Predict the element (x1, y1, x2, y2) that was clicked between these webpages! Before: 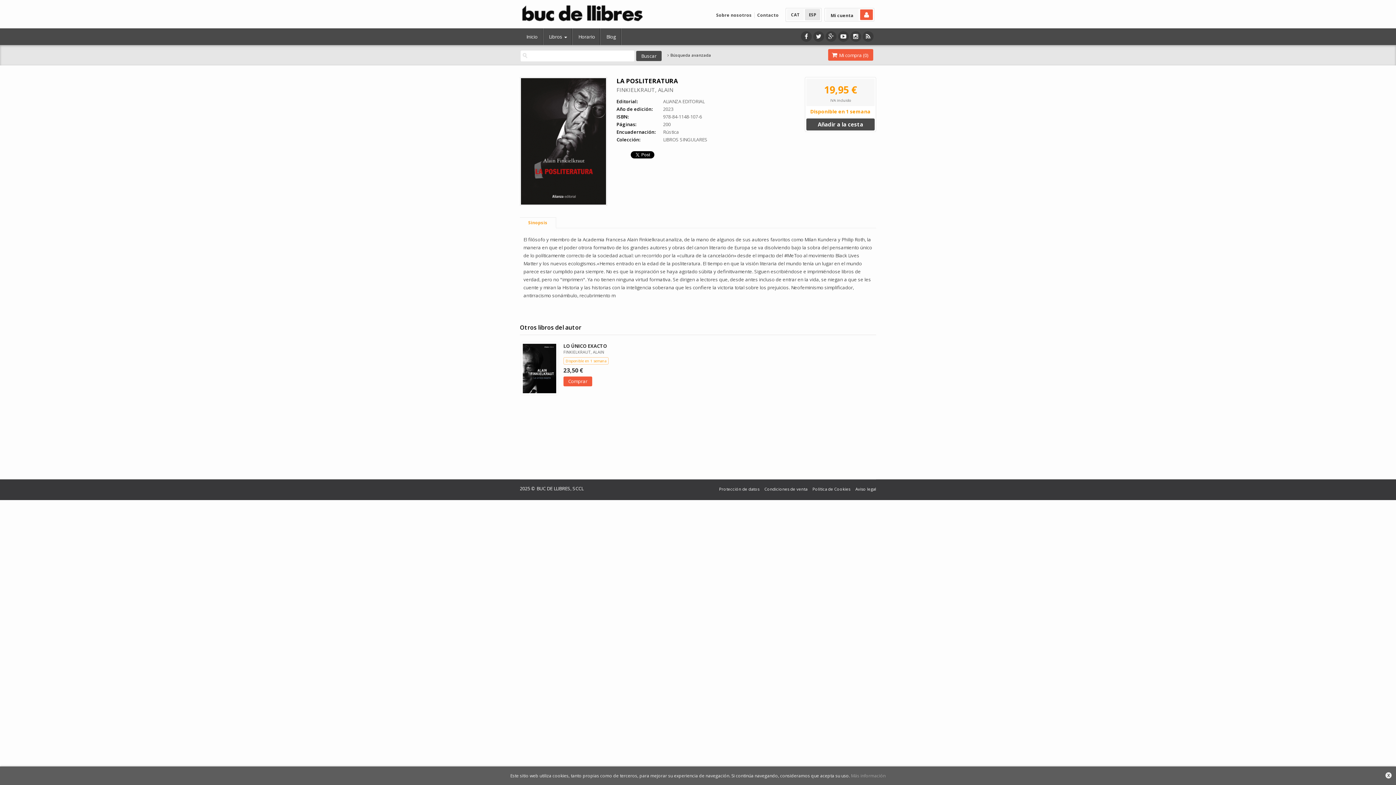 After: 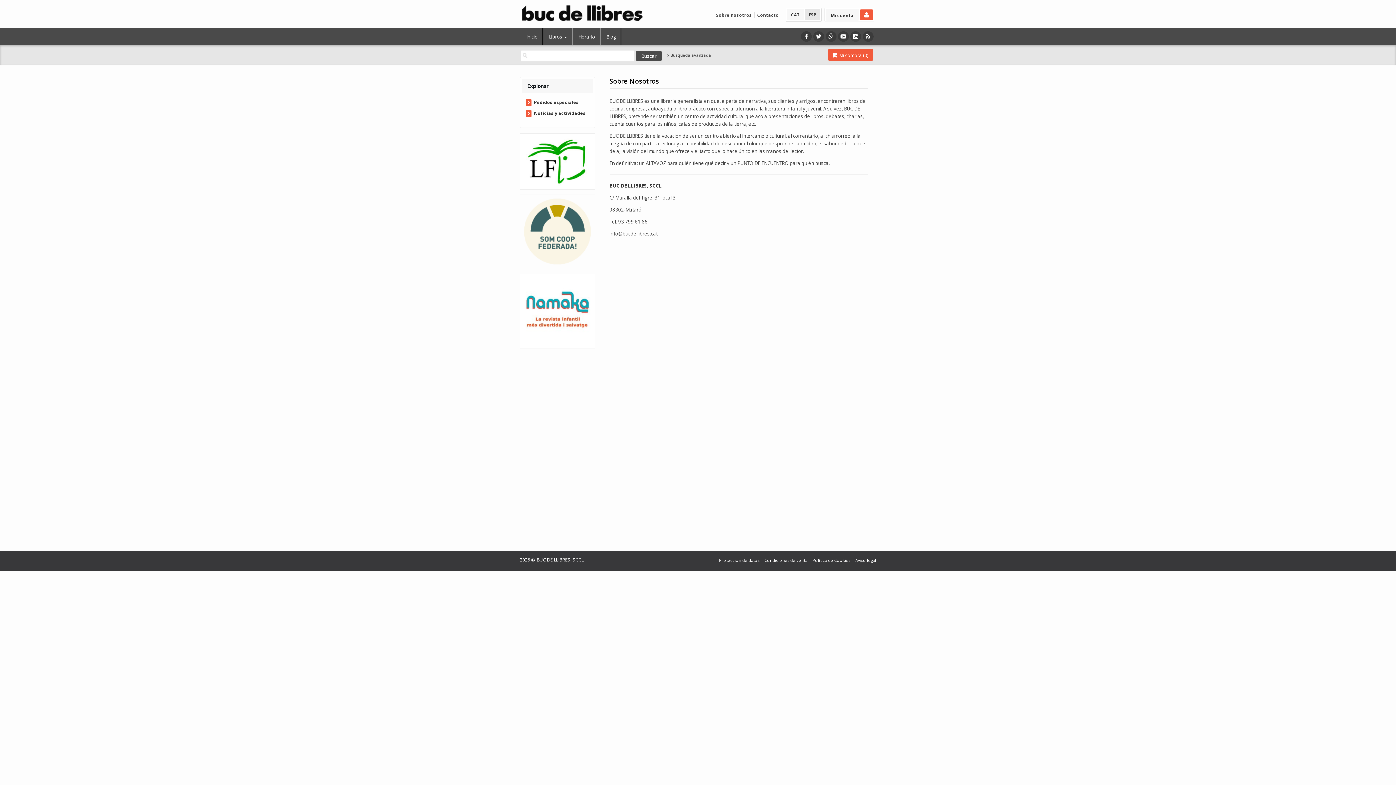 Action: bbox: (716, 12, 752, 18) label: Sobre nosotros